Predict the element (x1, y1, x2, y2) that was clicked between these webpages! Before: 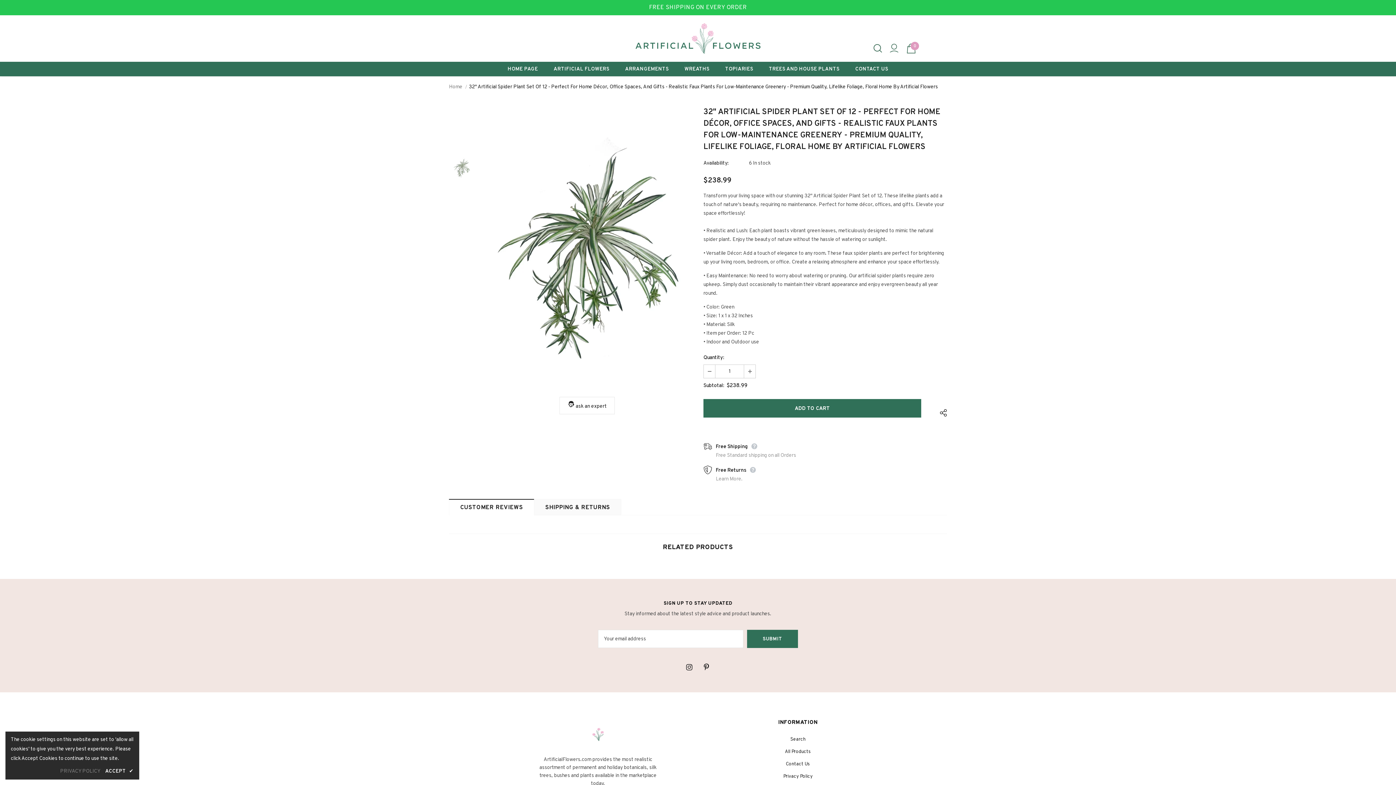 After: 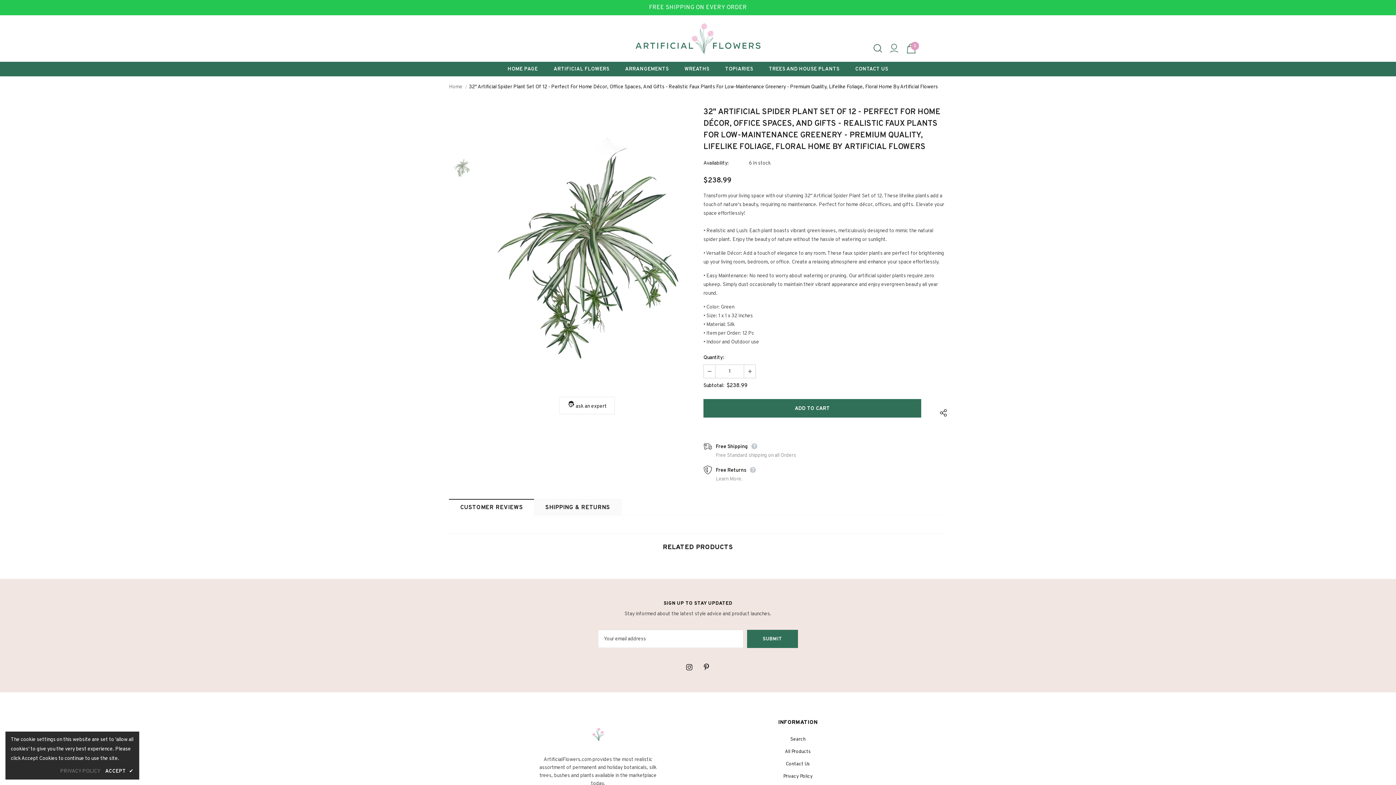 Action: bbox: (449, 499, 534, 515) label: CUSTOMER REVIEWS